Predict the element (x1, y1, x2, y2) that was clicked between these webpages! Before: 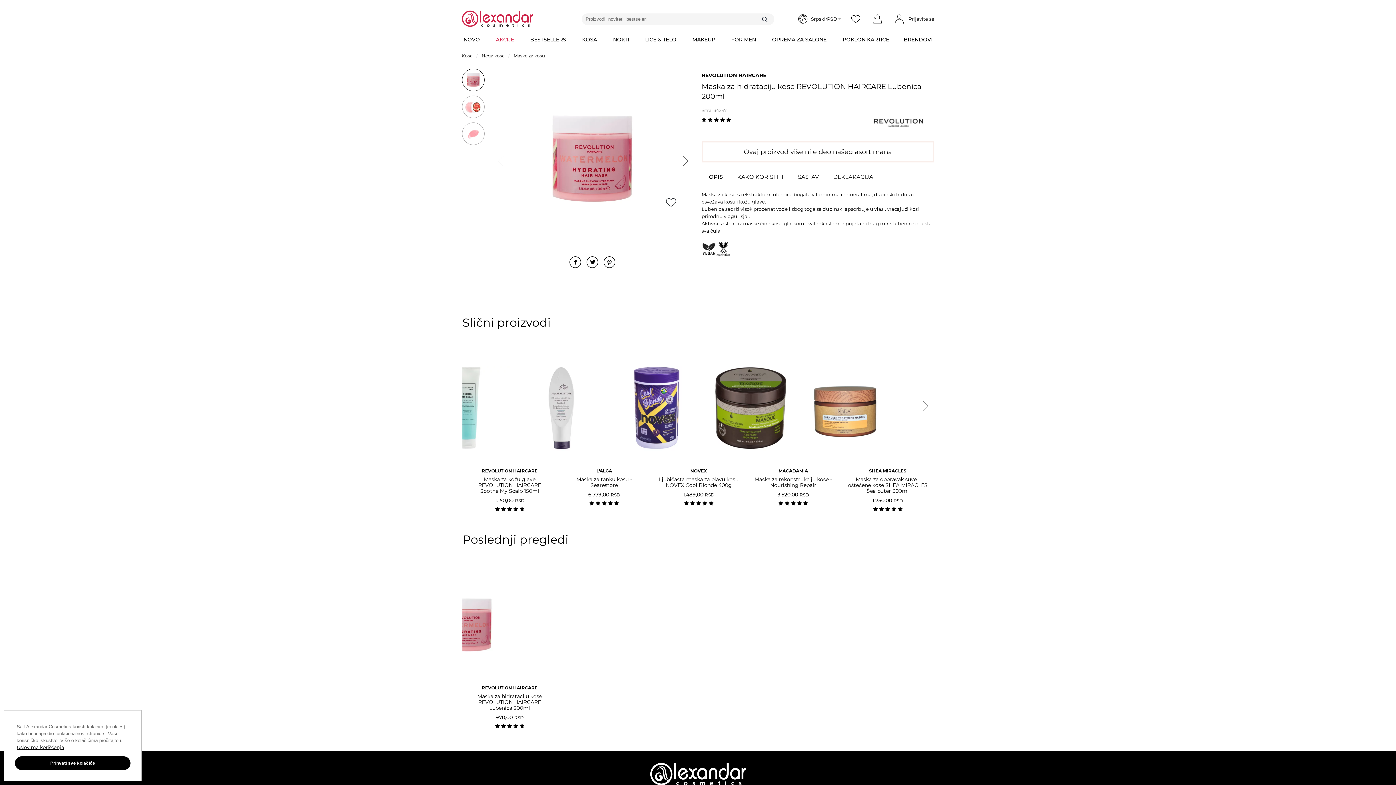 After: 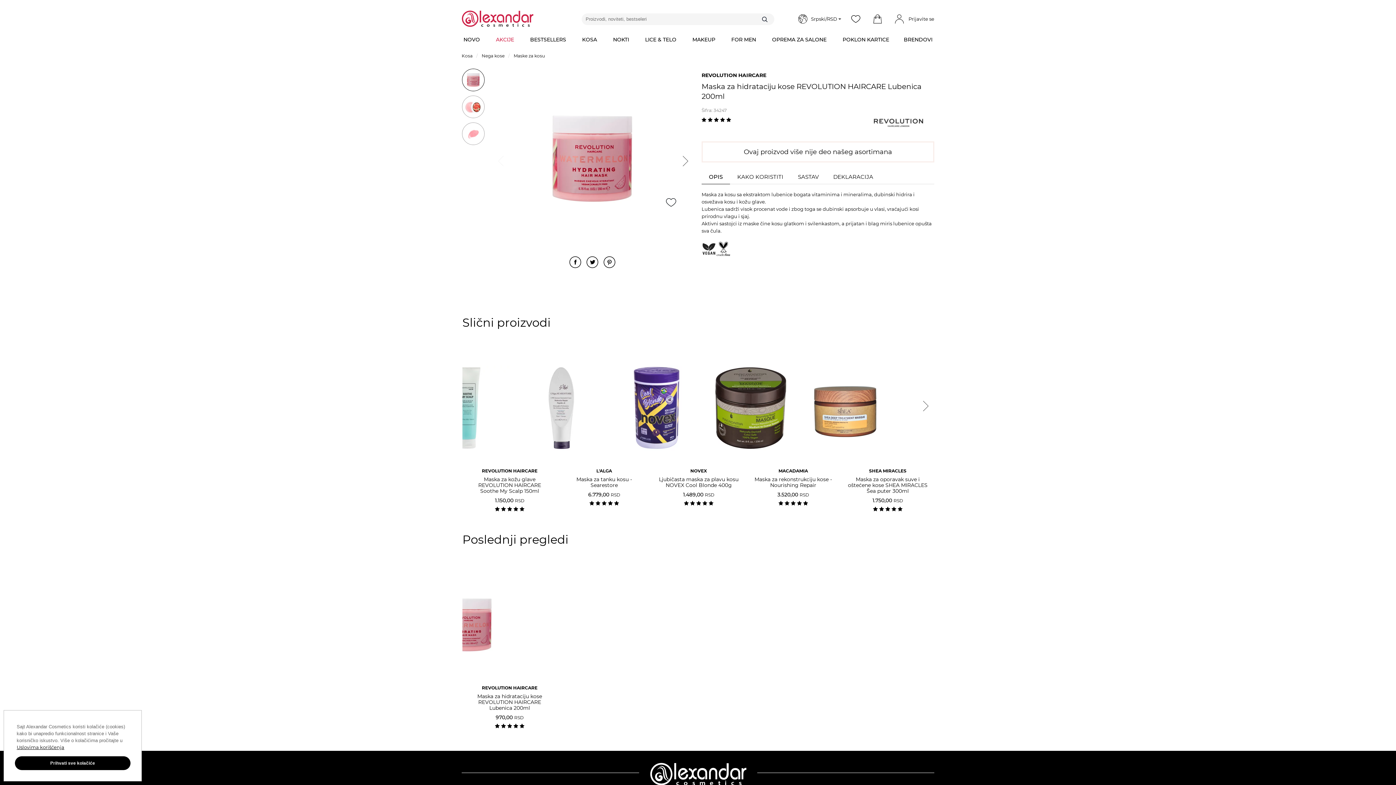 Action: label: REVOLUTION HAIRCARE
Maska za hidrataciju kose REVOLUTION HAIRCARE Lubenica 200ml bbox: (469, 468, 549, 494)